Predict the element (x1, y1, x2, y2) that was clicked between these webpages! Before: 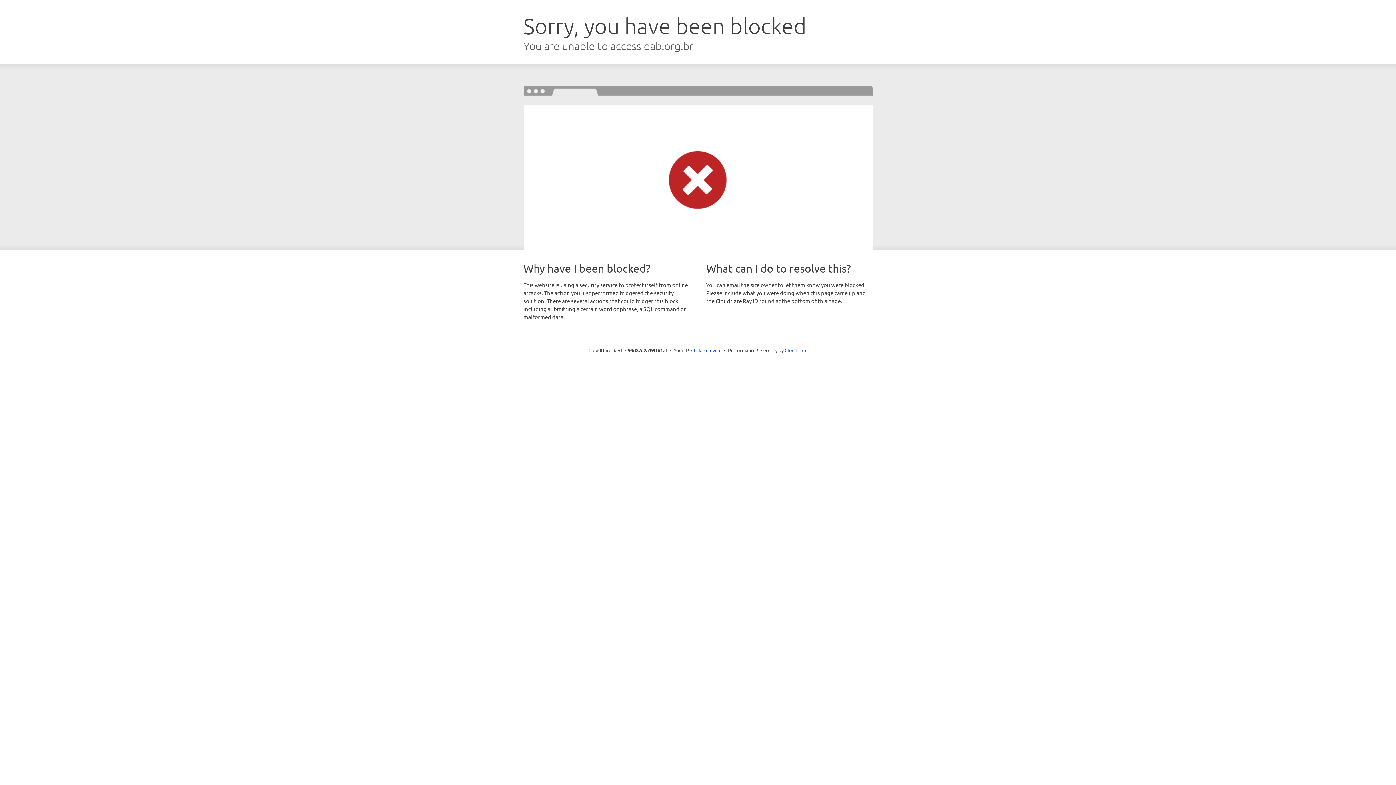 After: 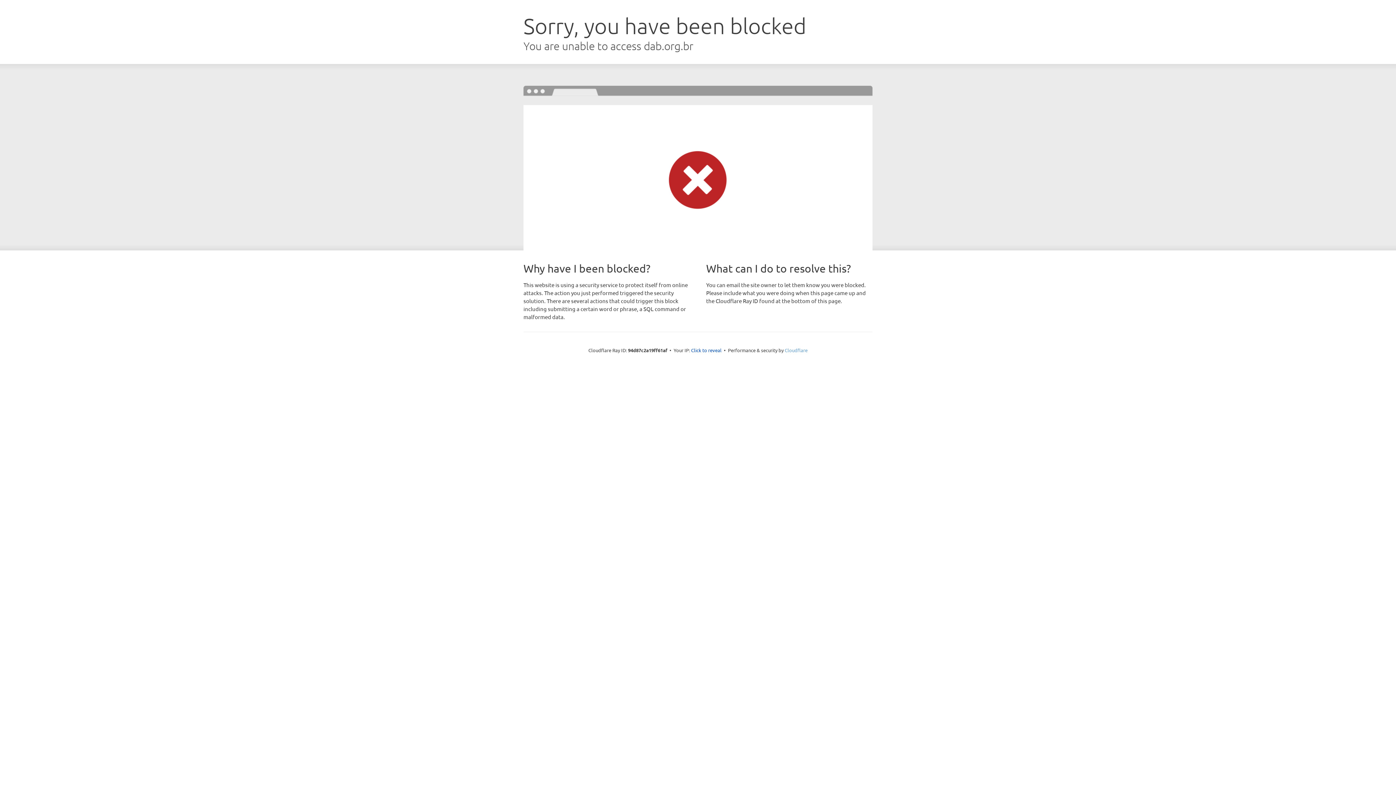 Action: label: Cloudflare bbox: (784, 347, 807, 353)